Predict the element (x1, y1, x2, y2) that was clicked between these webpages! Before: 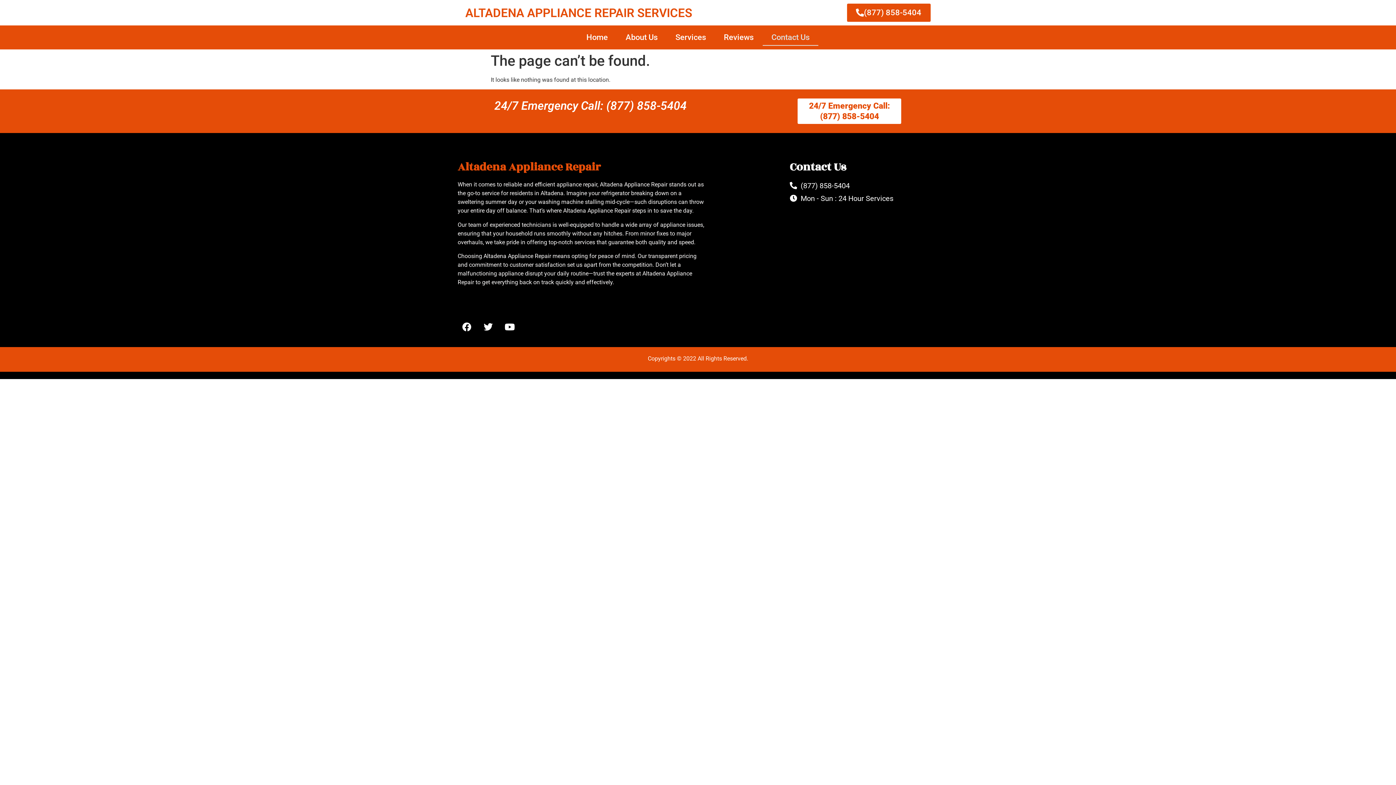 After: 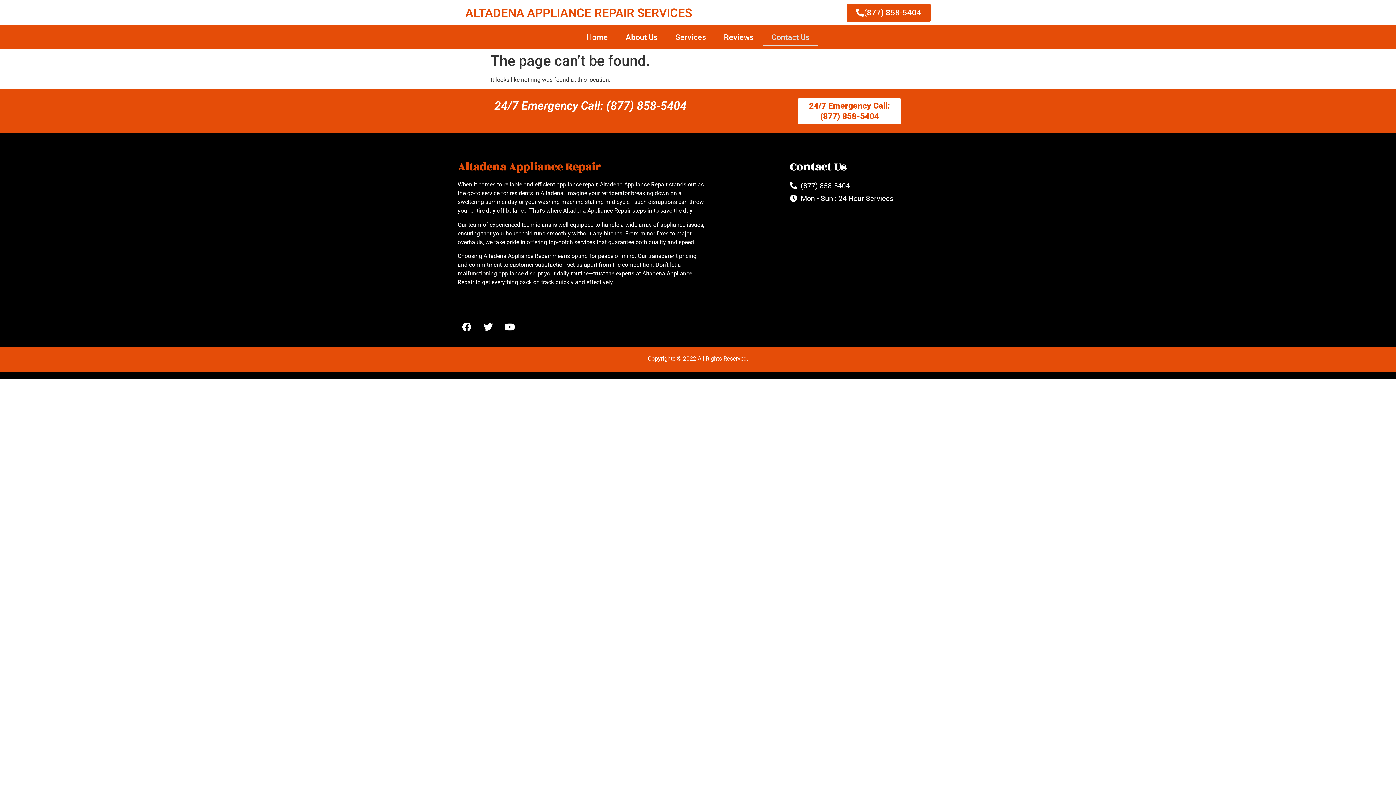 Action: bbox: (847, 3, 930, 21) label: (877) 858-5404